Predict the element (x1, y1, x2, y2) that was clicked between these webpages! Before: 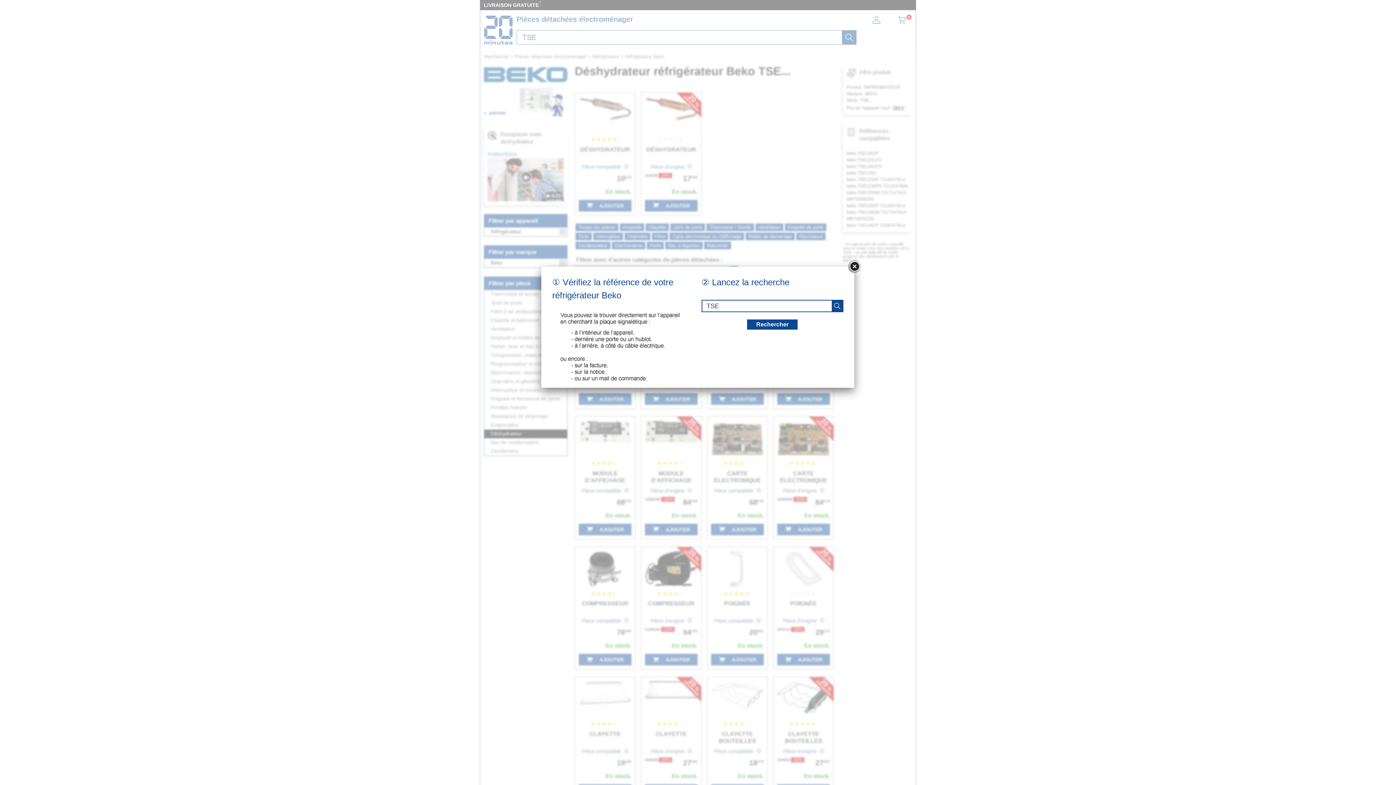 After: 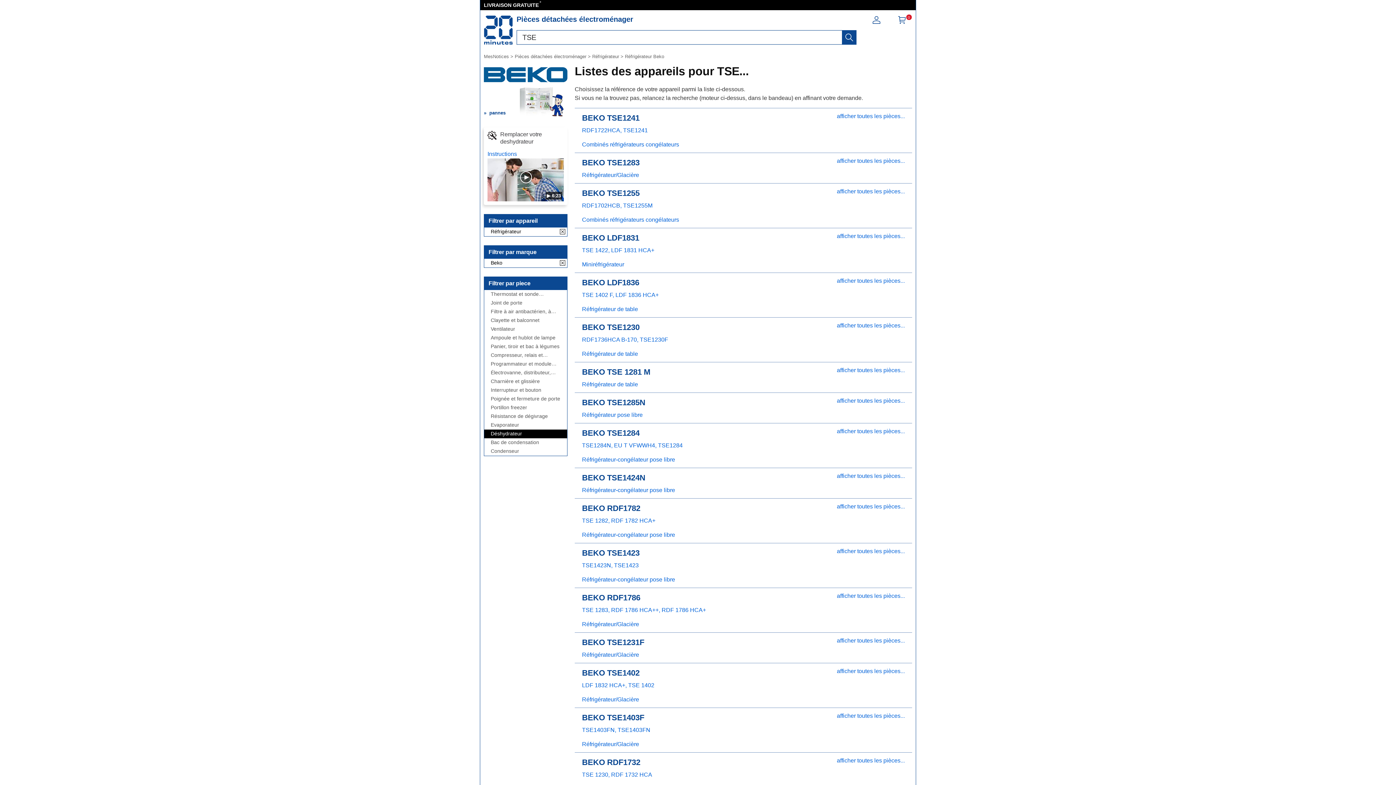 Action: bbox: (832, 300, 842, 311) label: recherche